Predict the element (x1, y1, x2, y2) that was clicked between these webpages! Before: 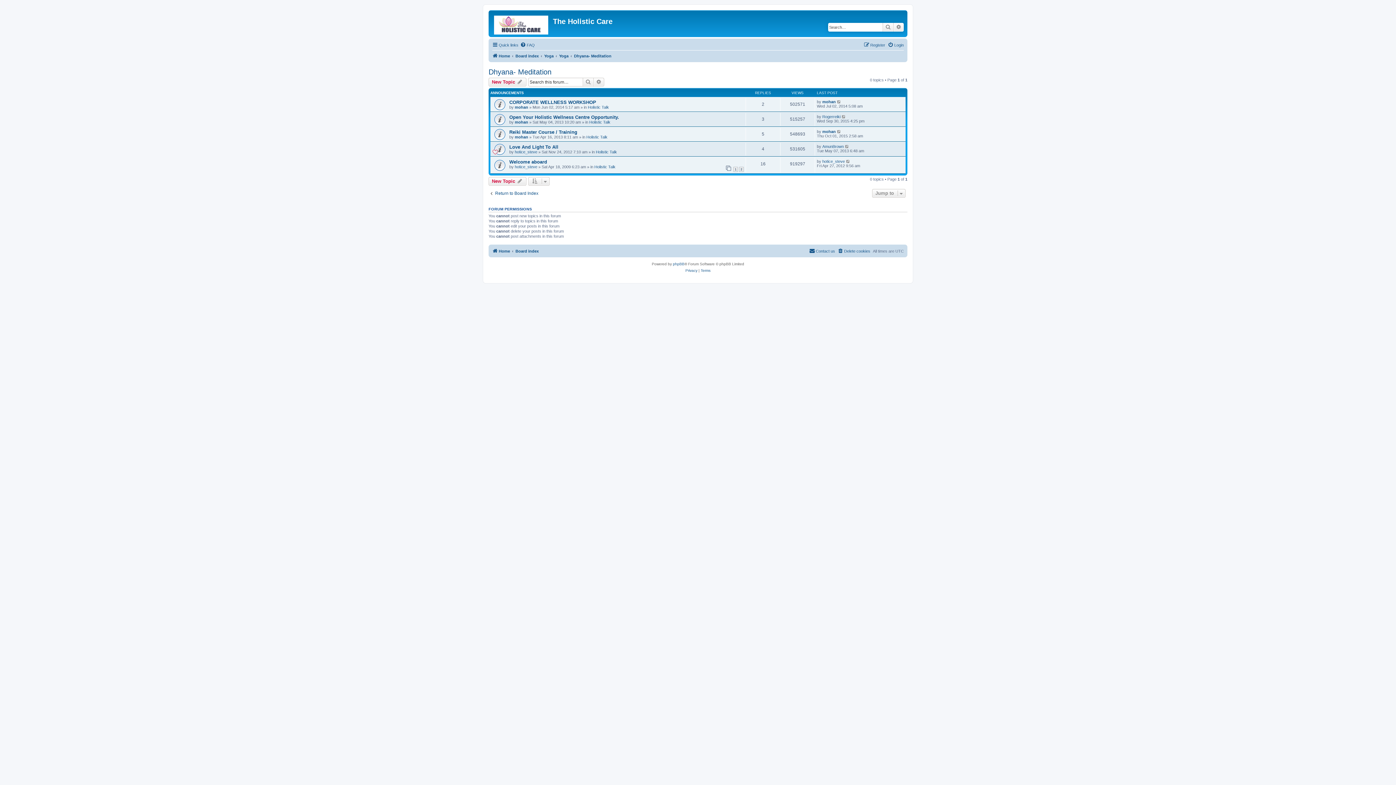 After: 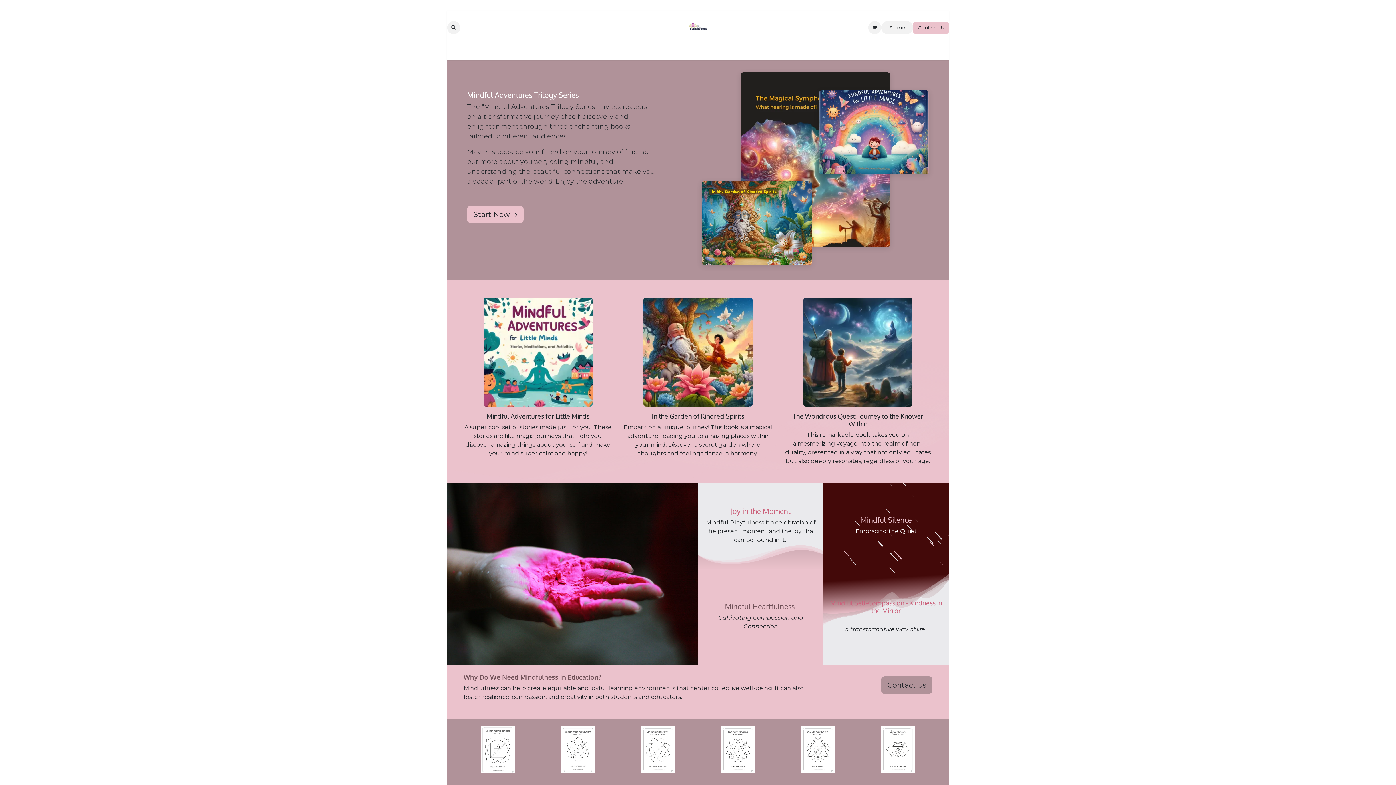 Action: label: Home bbox: (492, 51, 510, 60)